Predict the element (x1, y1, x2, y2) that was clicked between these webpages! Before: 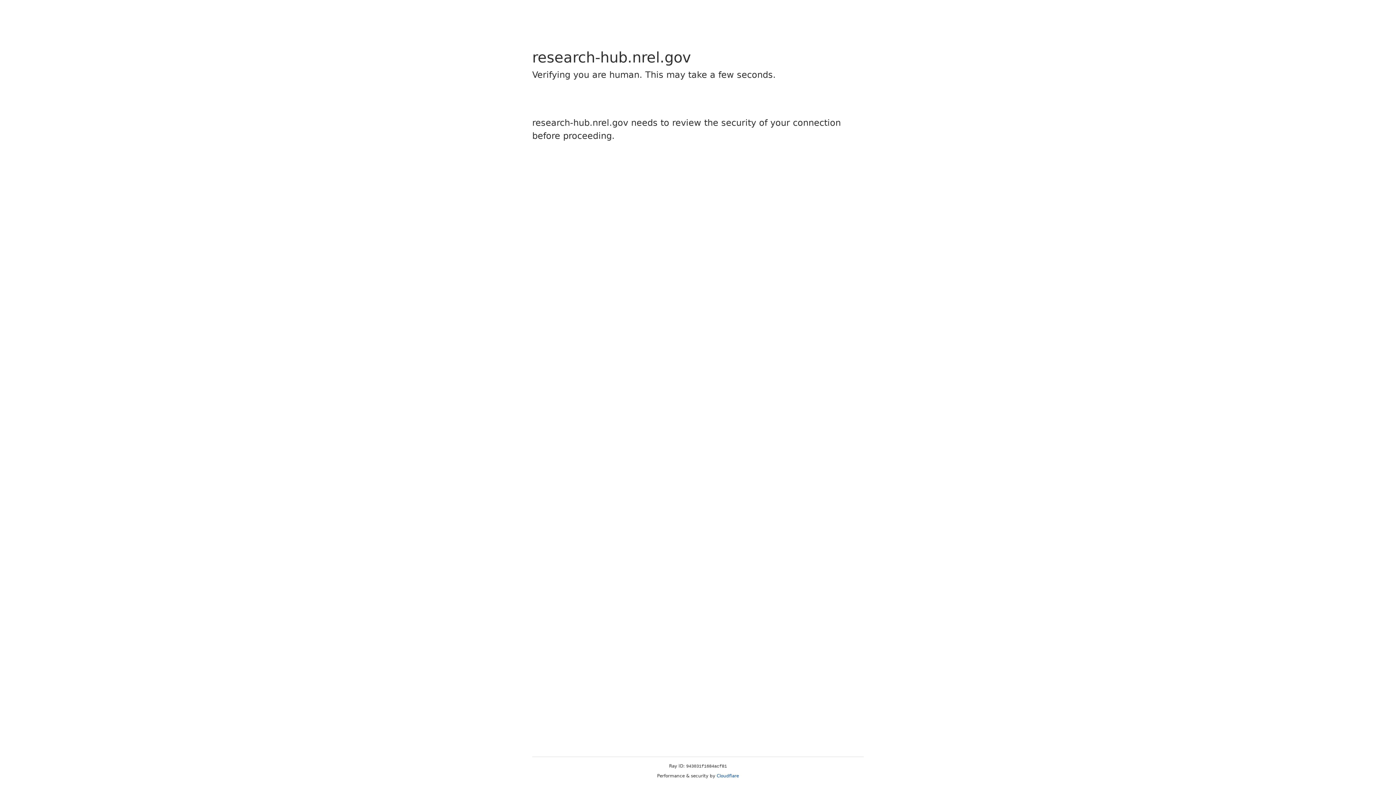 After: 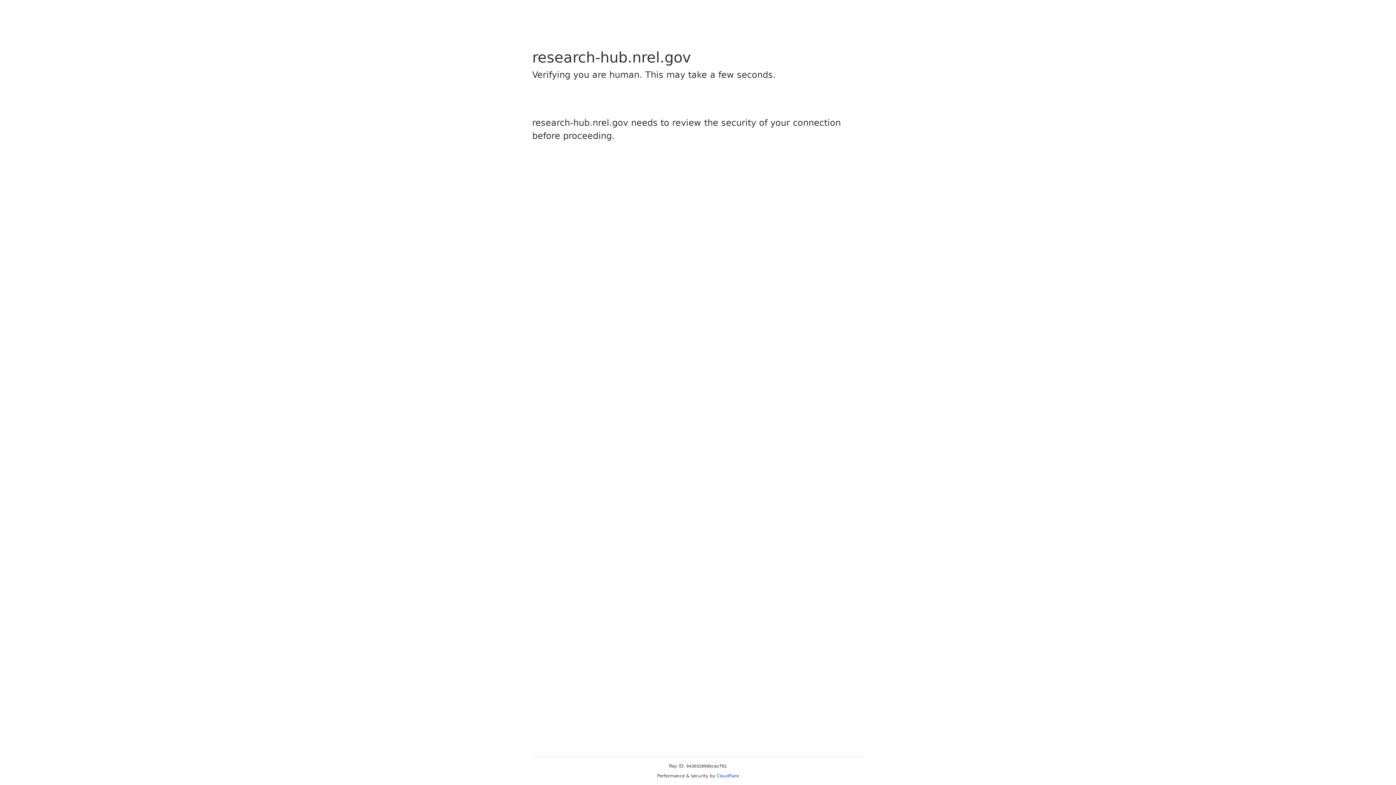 Action: label: Cloudflare bbox: (716, 773, 739, 778)